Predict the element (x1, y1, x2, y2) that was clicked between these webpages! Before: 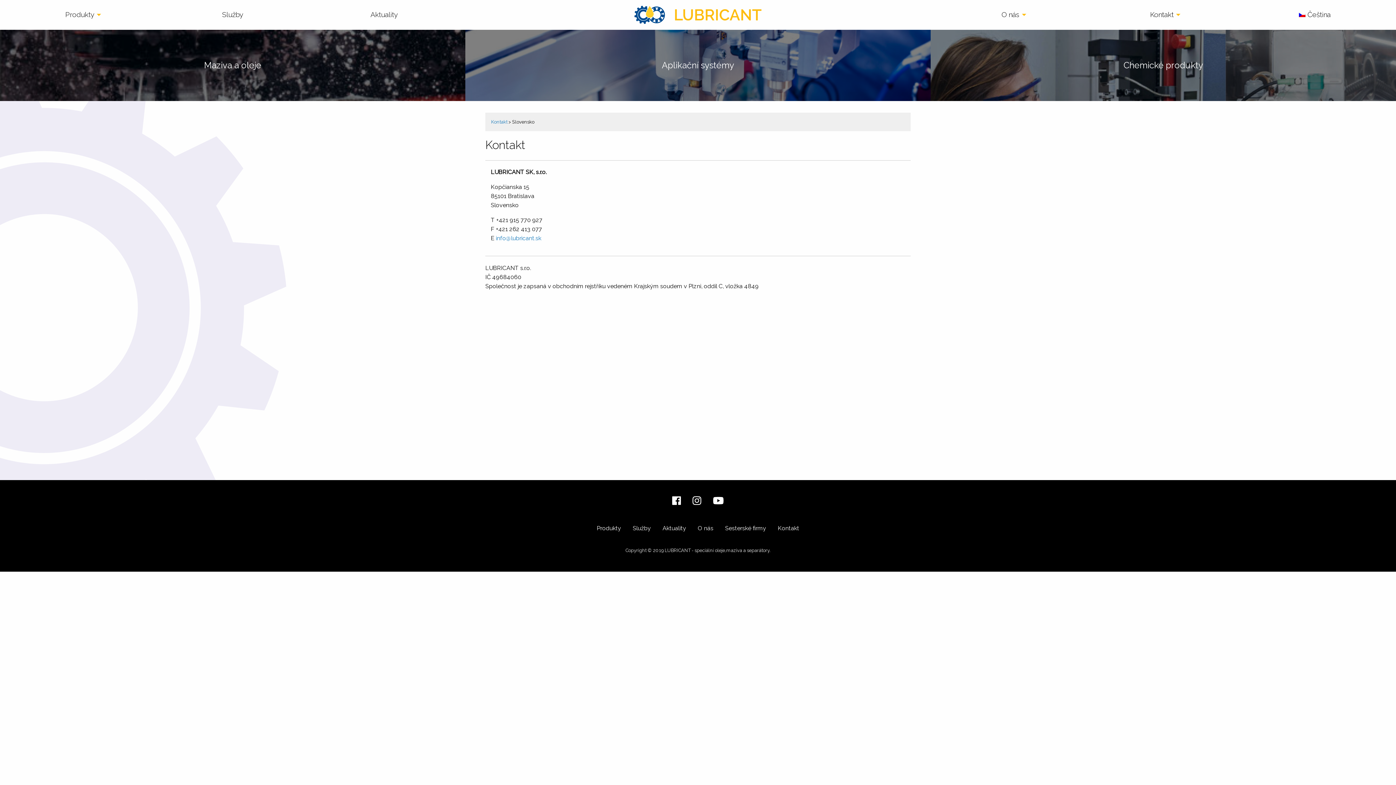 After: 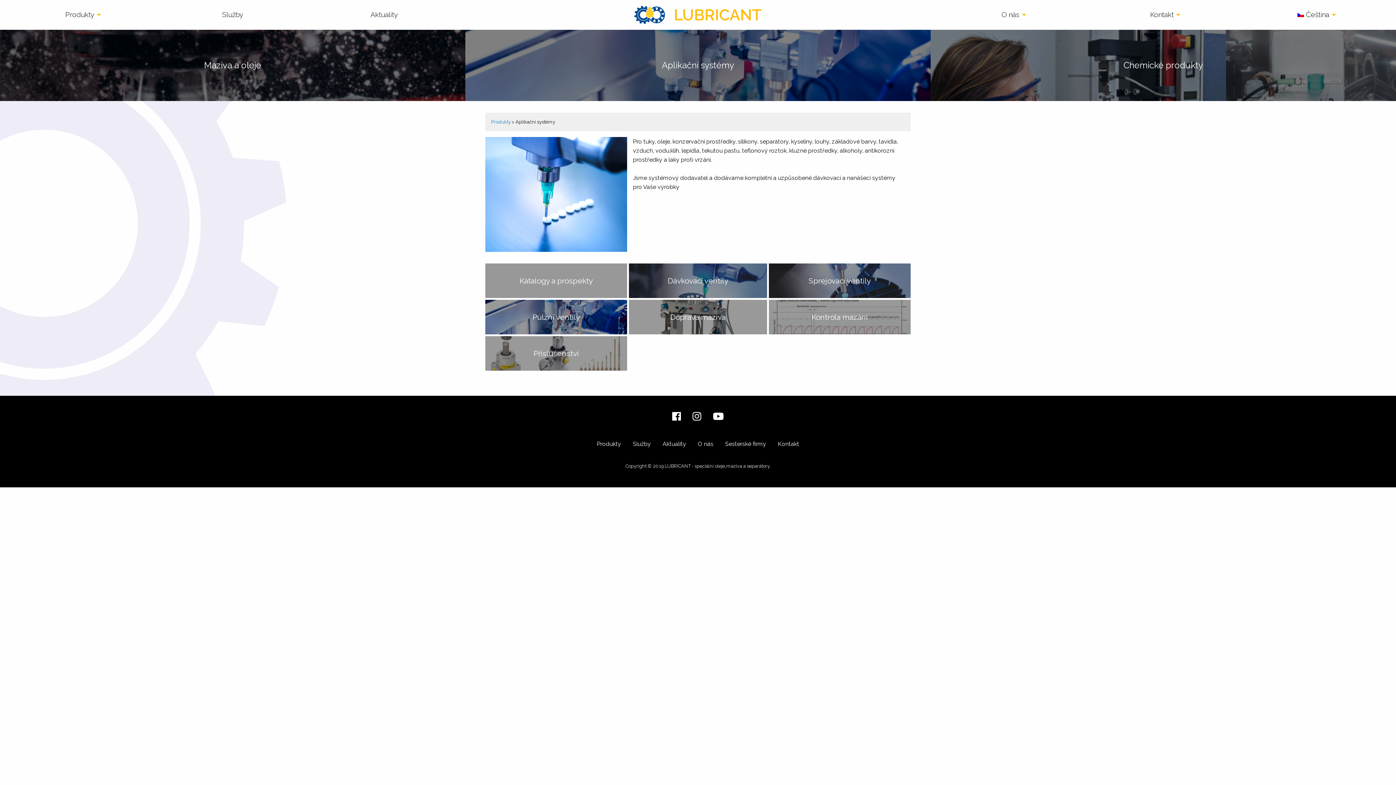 Action: label: Aplikační systémy bbox: (465, 29, 930, 101)